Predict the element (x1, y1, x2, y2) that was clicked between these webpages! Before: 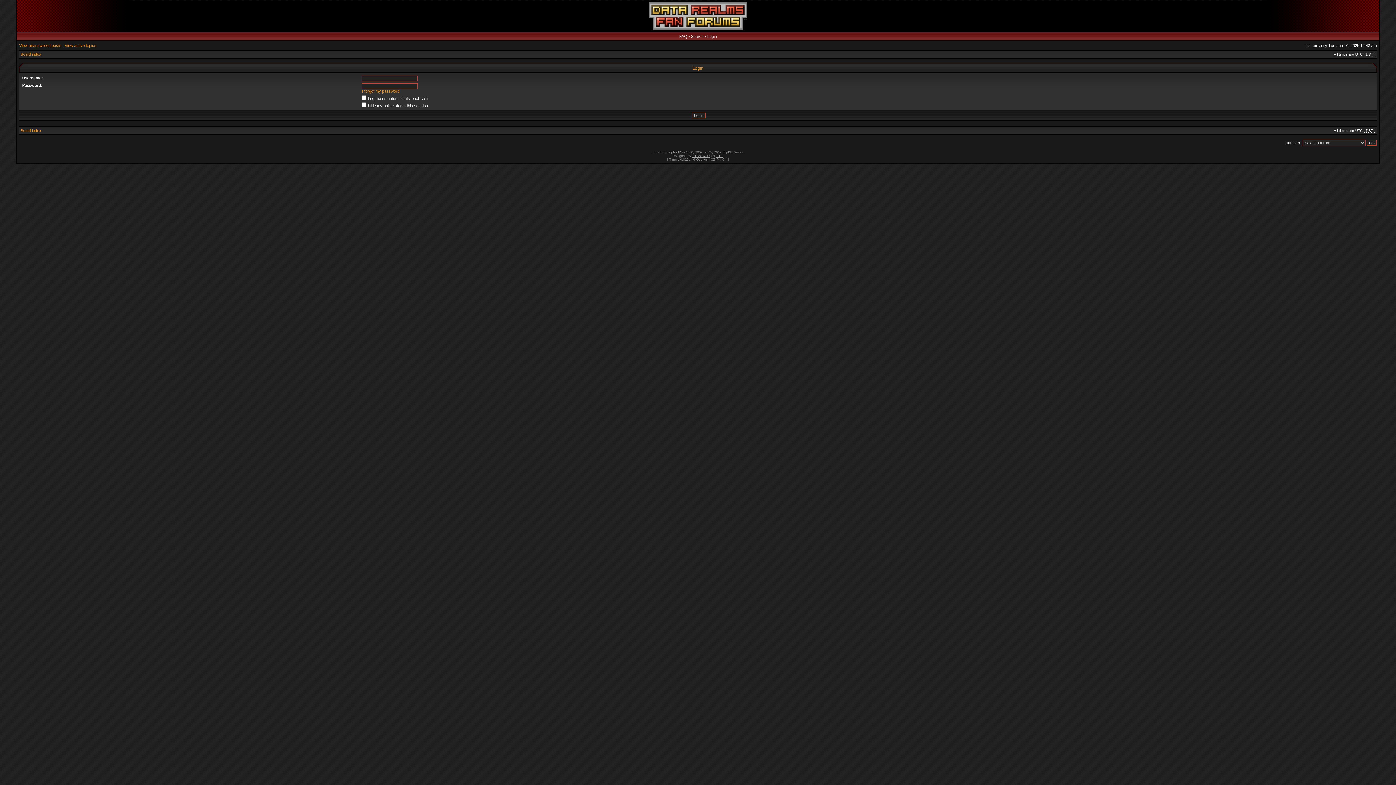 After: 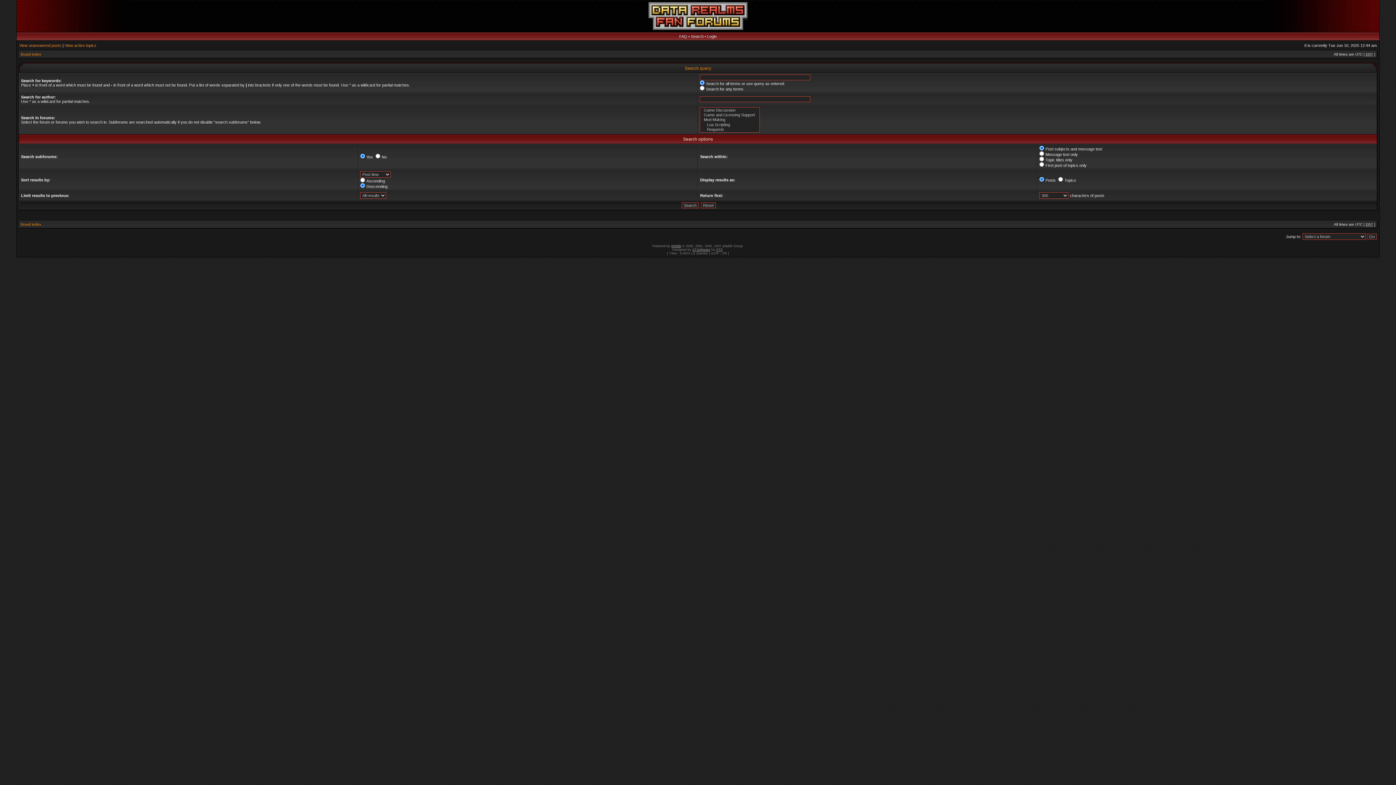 Action: bbox: (691, 34, 703, 38) label: Search